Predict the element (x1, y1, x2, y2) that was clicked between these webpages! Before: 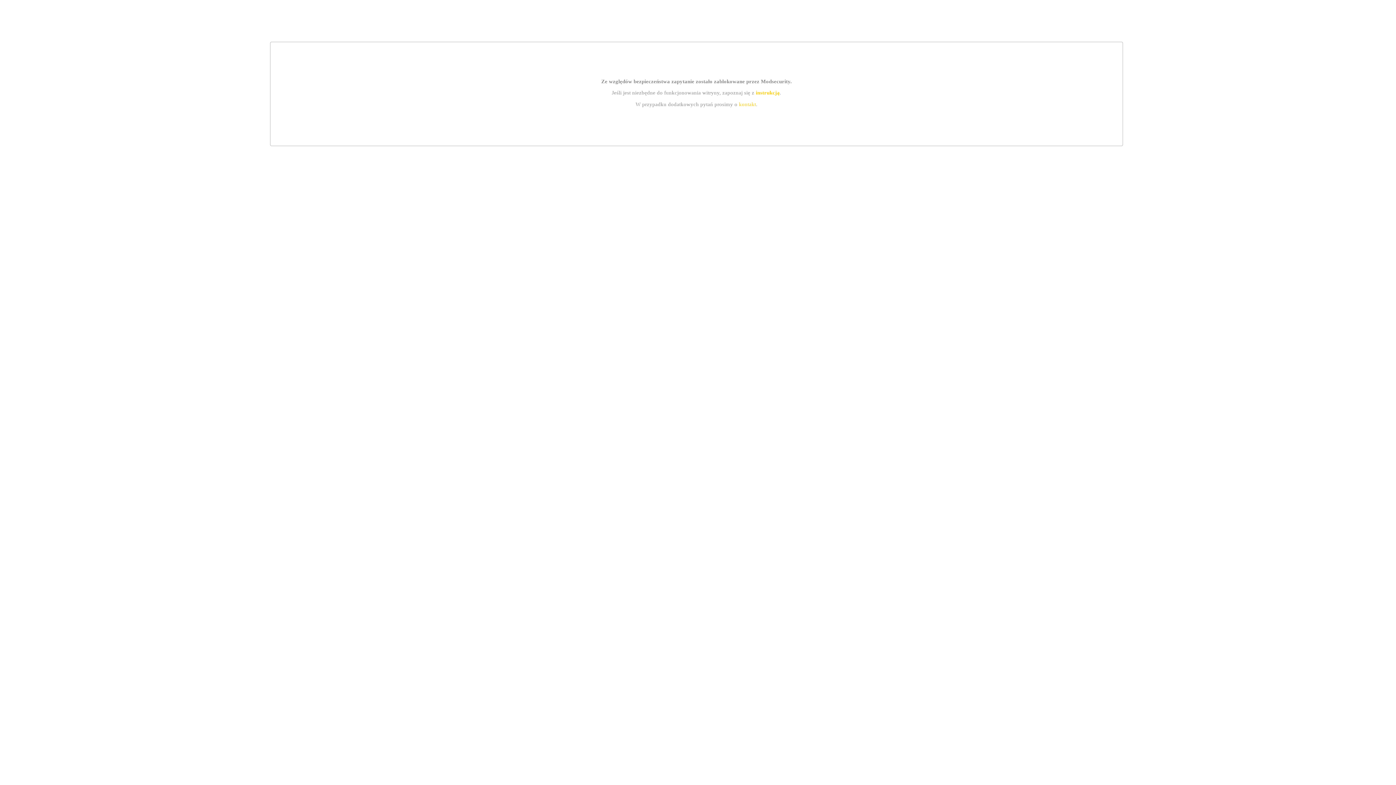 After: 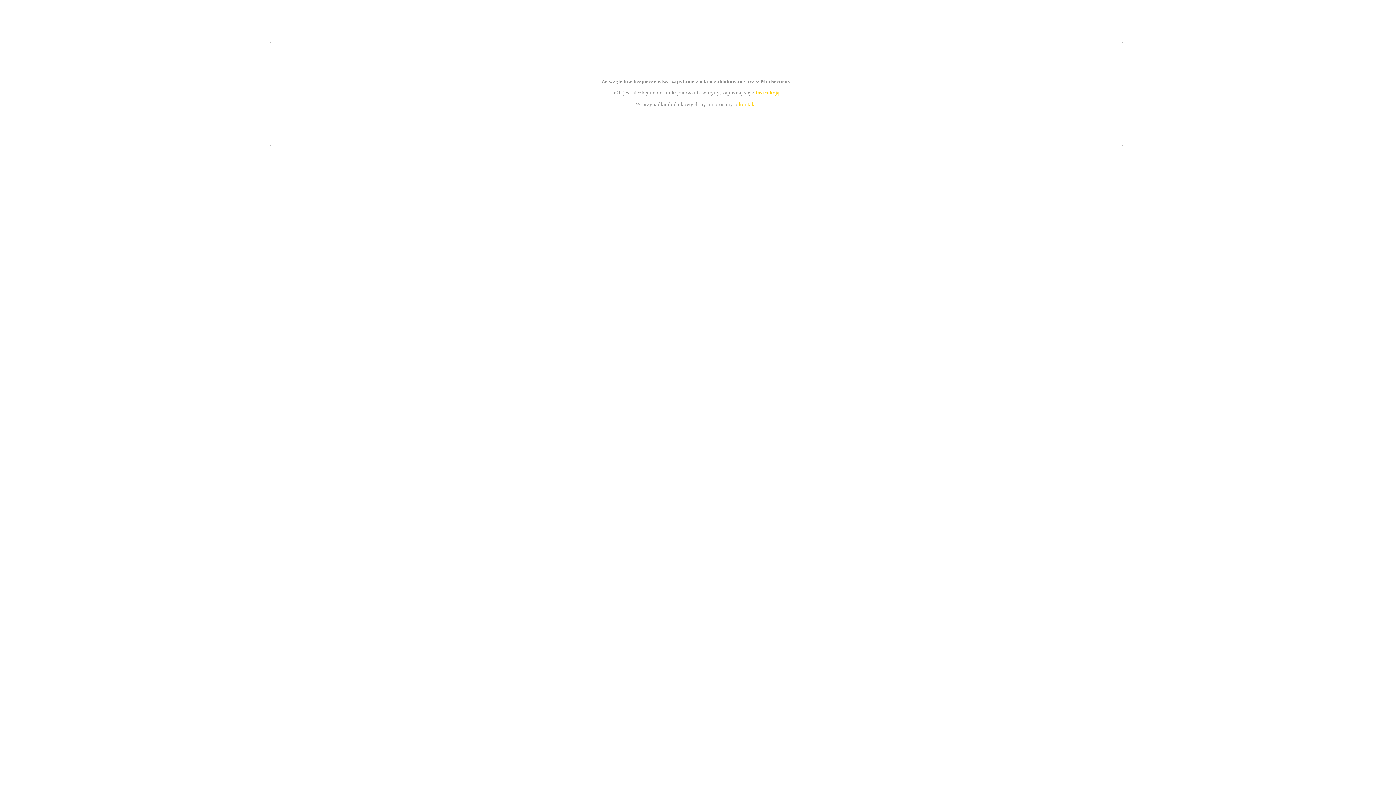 Action: label: kontakt bbox: (739, 101, 756, 107)